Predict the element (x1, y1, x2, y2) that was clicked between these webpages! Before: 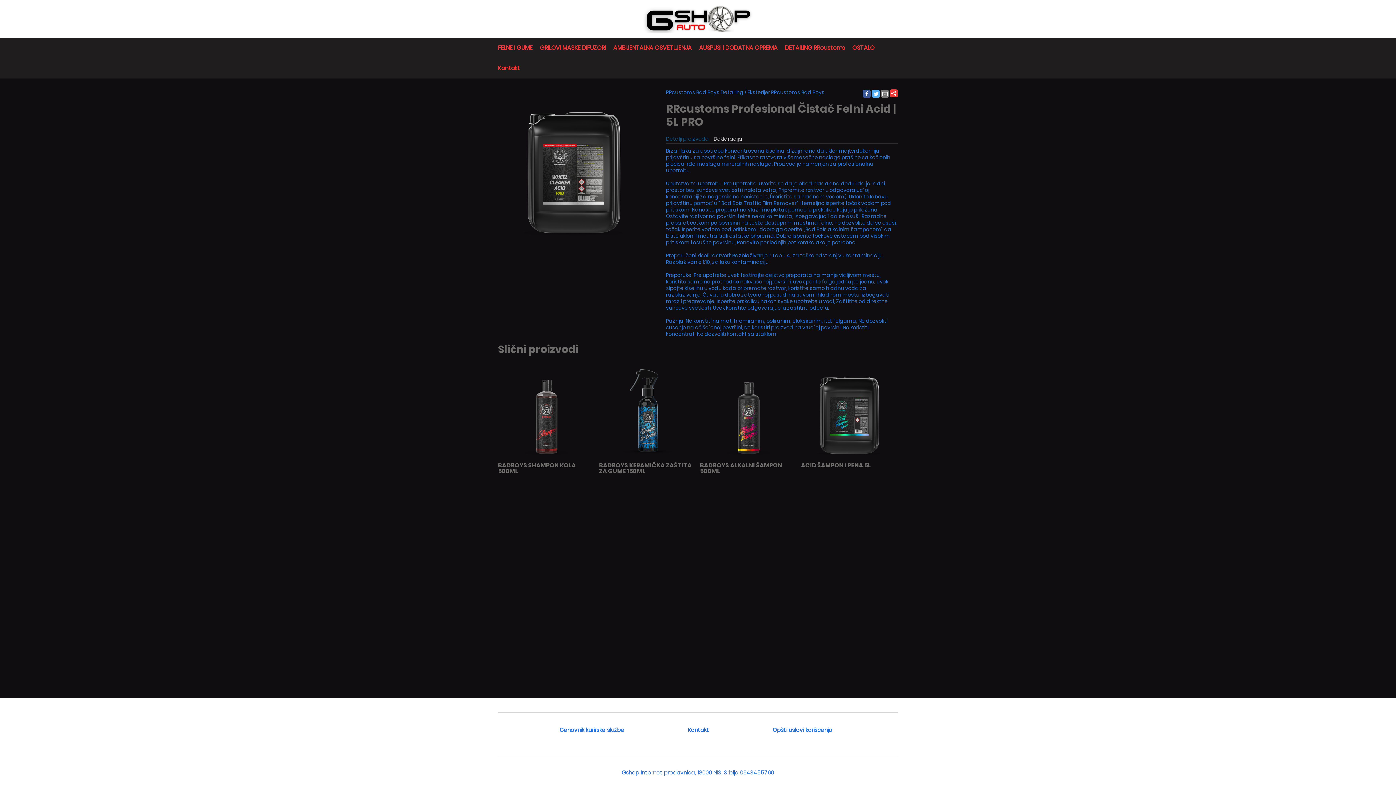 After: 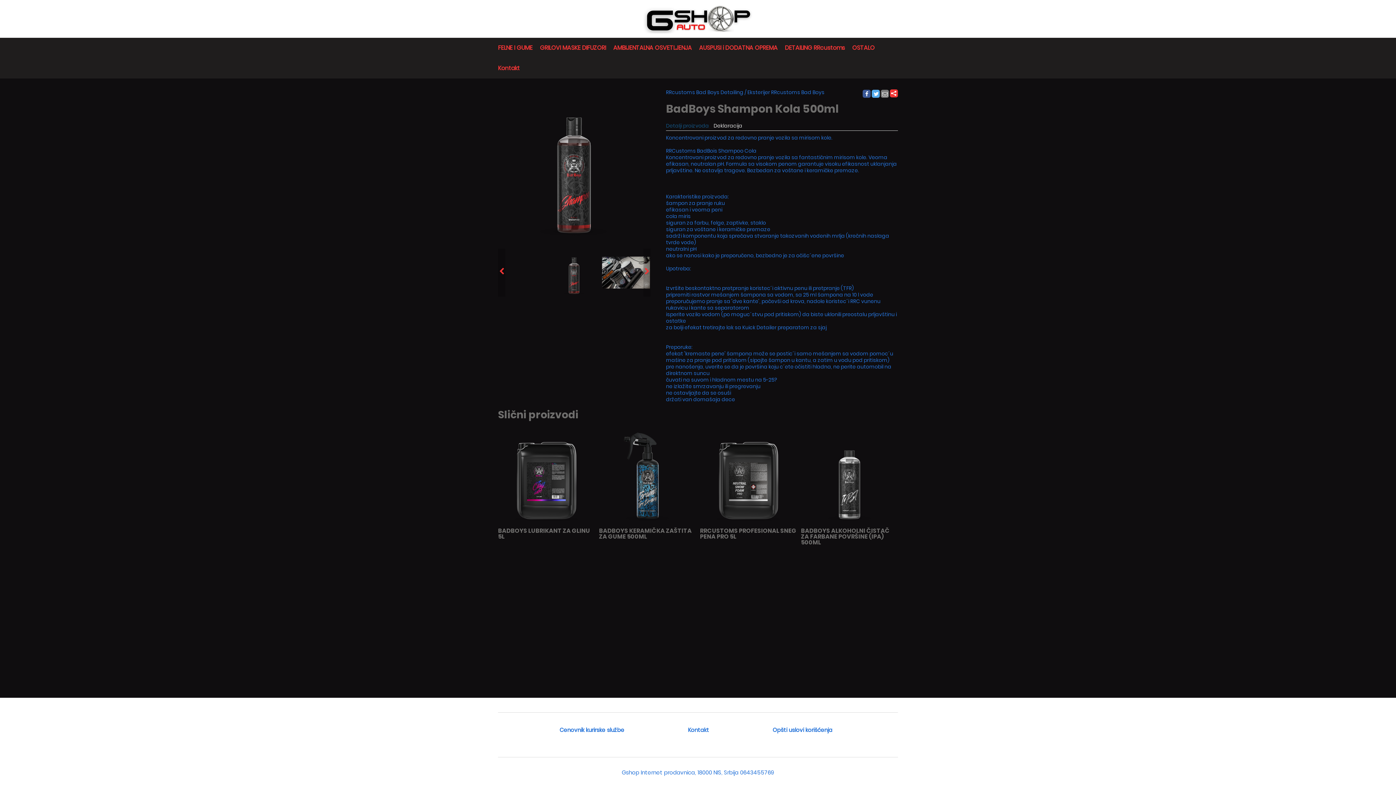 Action: label: BADBOYS SHAMPON KOLA 500ML bbox: (498, 459, 595, 478)